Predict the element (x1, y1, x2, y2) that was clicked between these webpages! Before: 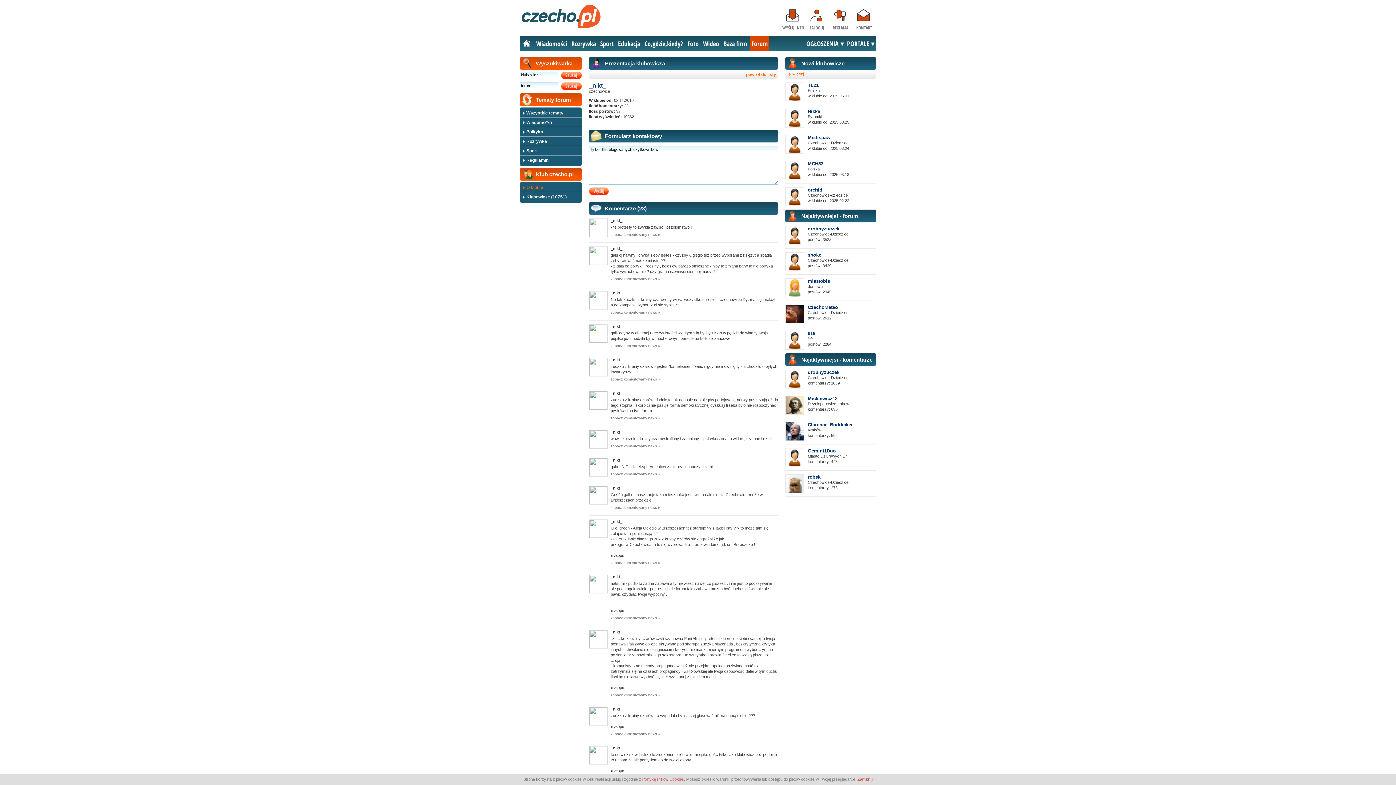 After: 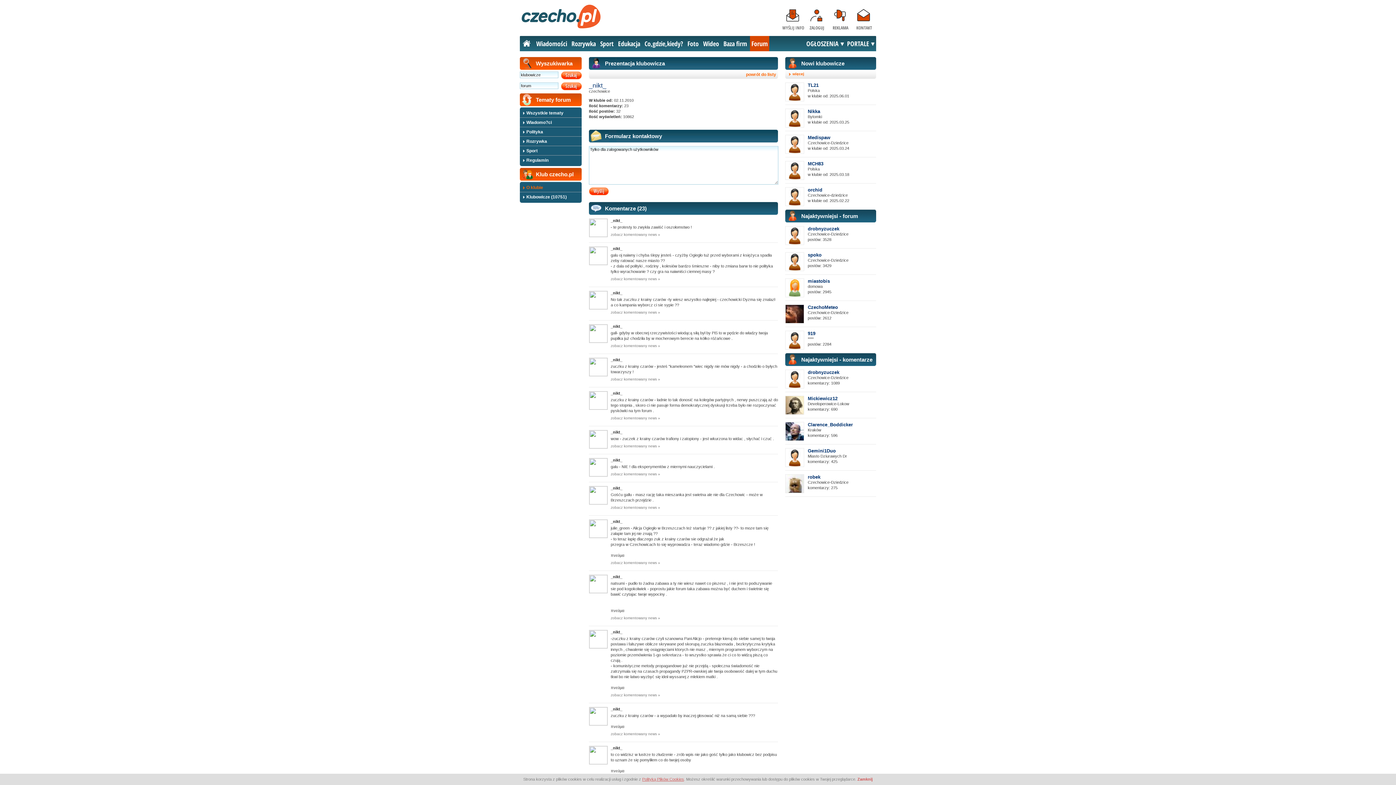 Action: label: Polityką Plików Cookies bbox: (642, 777, 684, 781)